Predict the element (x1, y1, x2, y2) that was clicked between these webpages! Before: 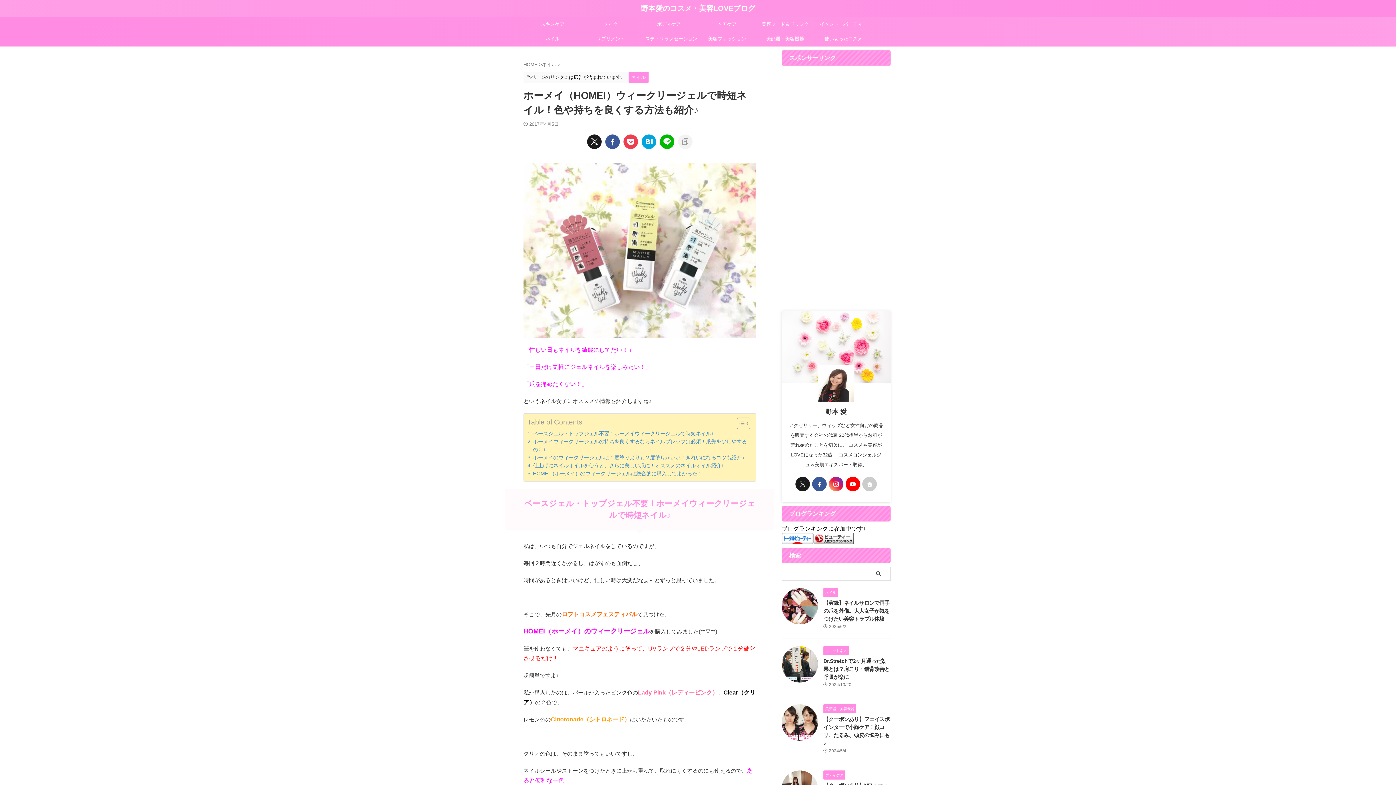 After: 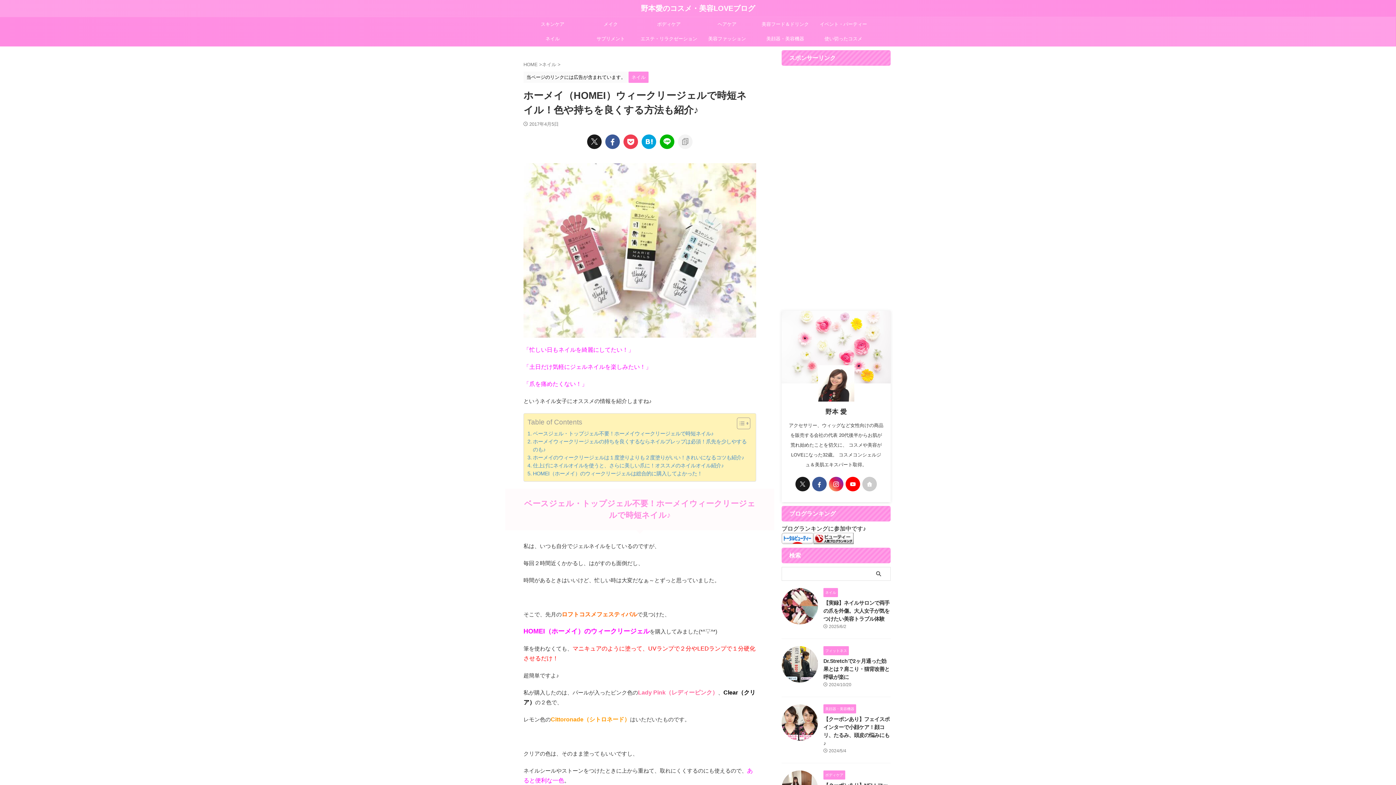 Action: bbox: (813, 537, 853, 544)